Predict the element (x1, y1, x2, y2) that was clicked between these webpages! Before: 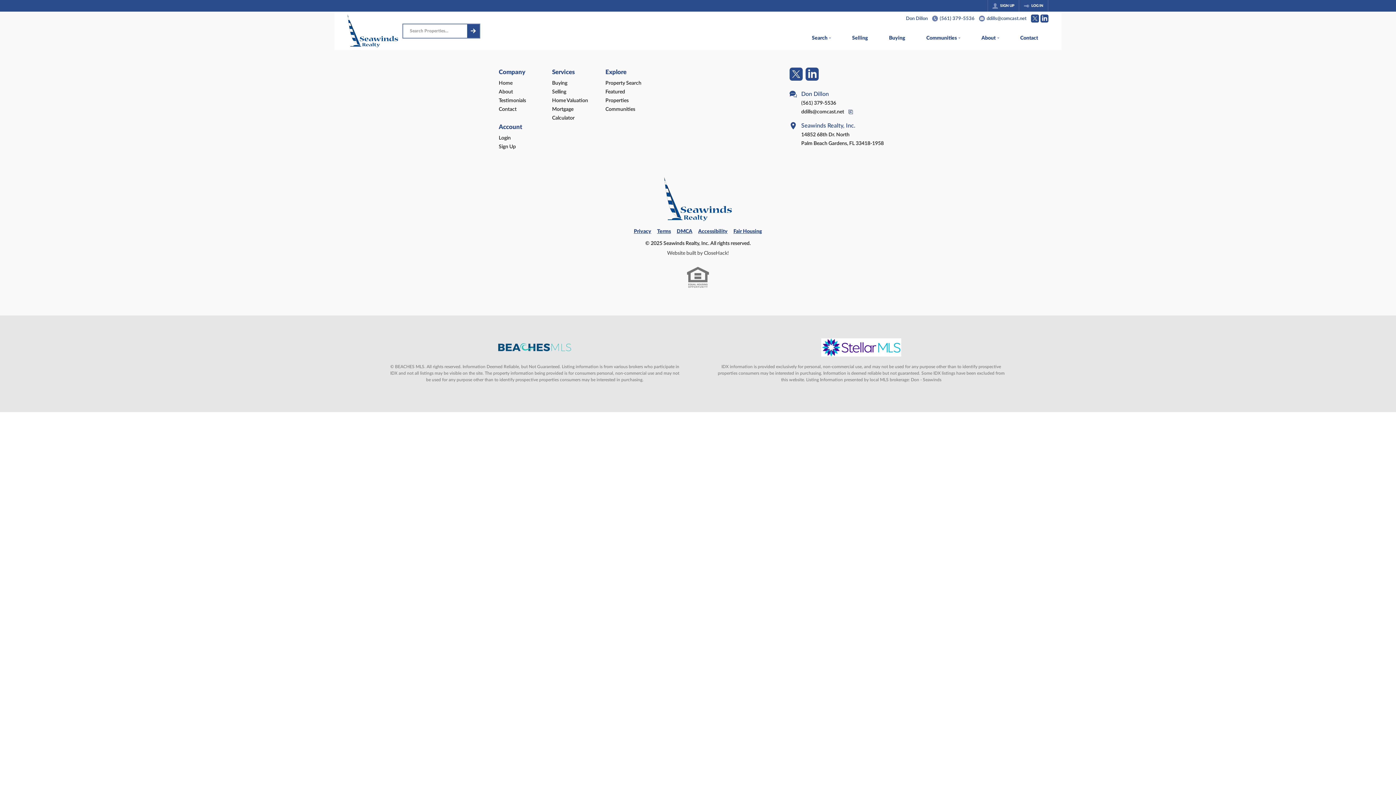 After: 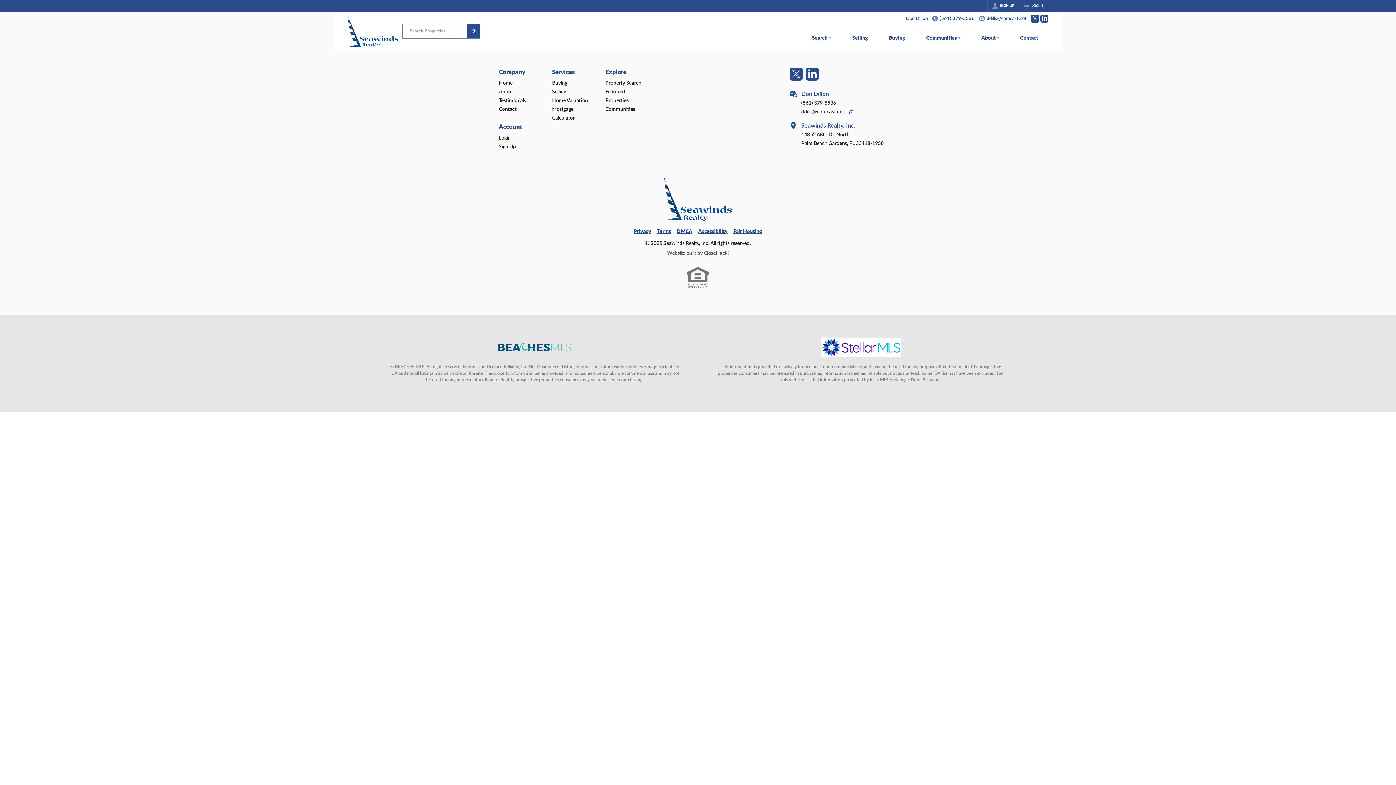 Action: label: Go to LinkedIn Page bbox: (1040, 14, 1048, 22)